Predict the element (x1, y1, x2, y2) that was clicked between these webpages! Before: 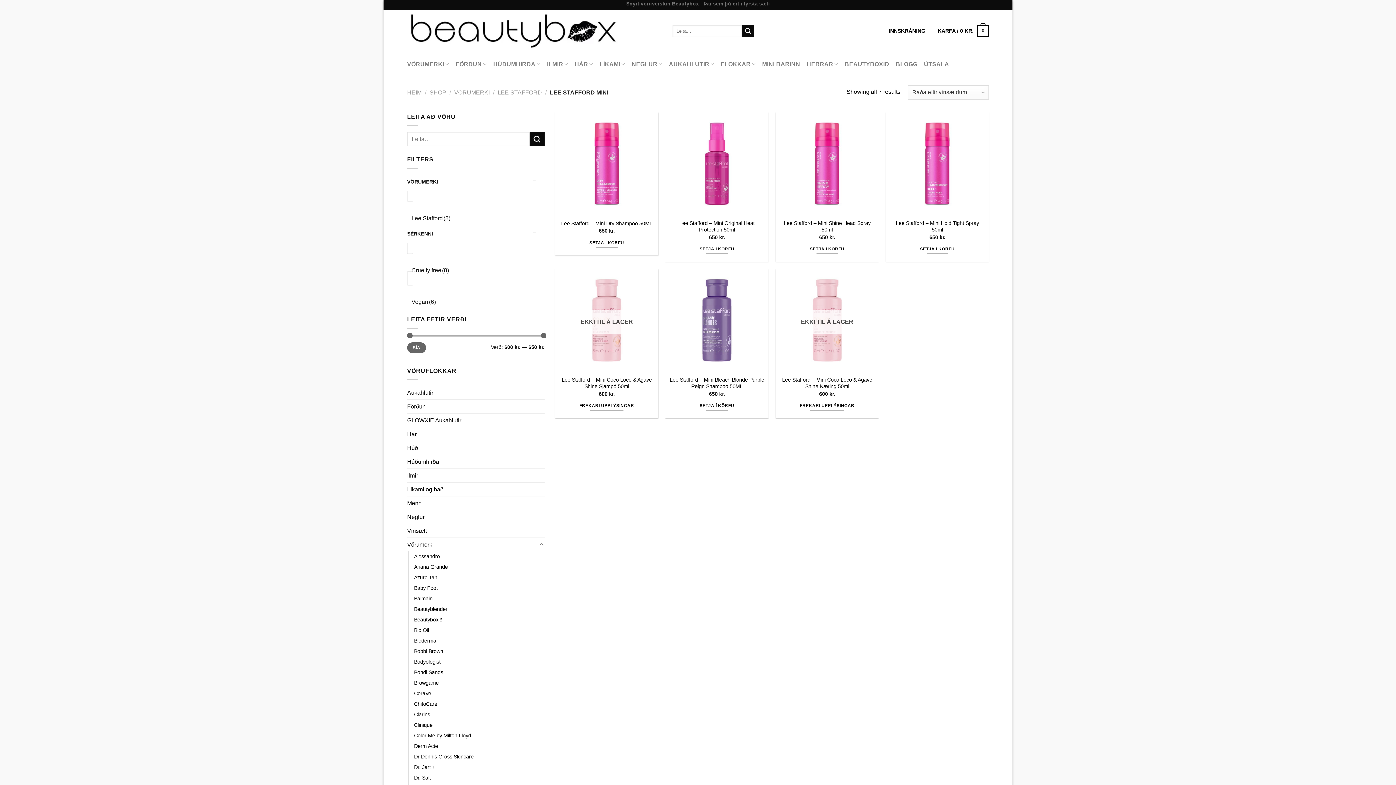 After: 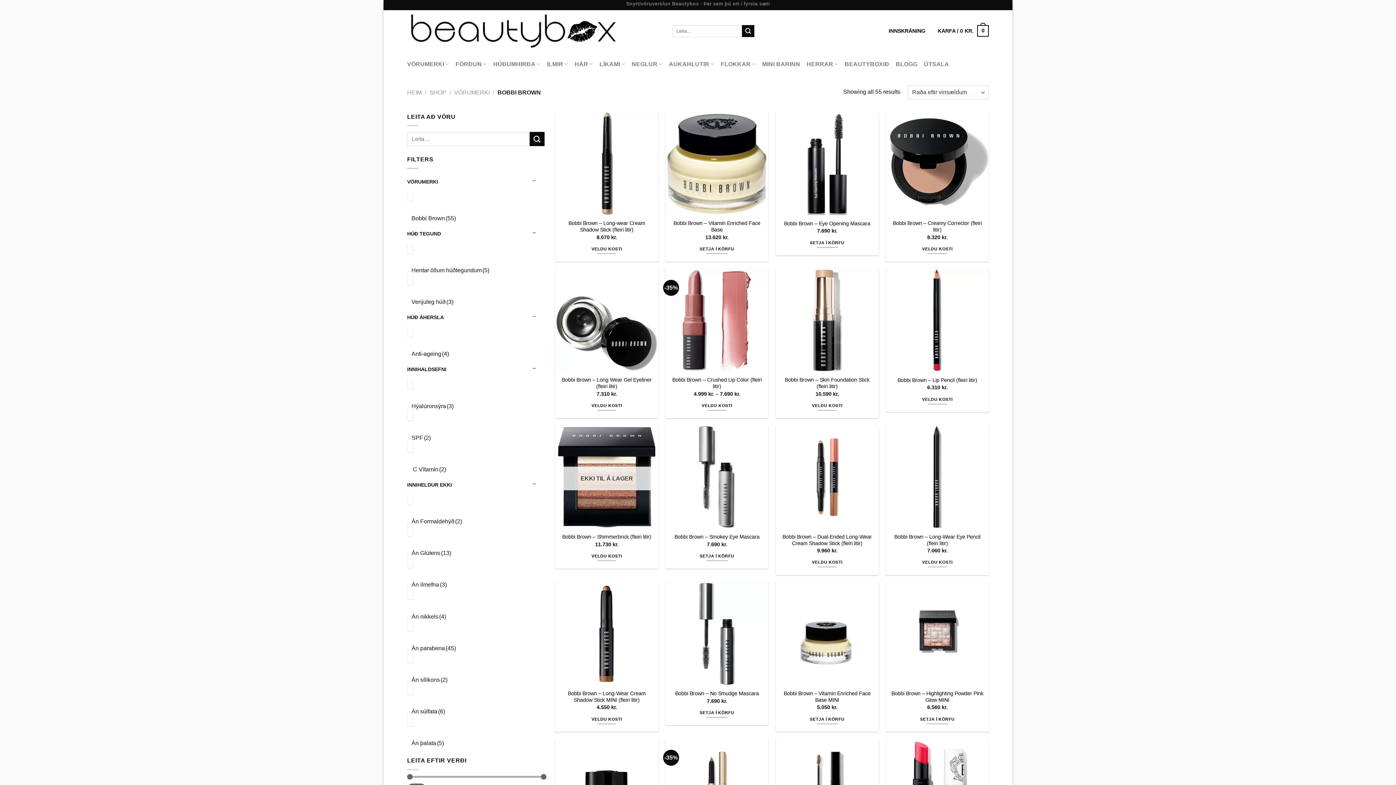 Action: label: Bobbi Brown bbox: (414, 646, 443, 657)